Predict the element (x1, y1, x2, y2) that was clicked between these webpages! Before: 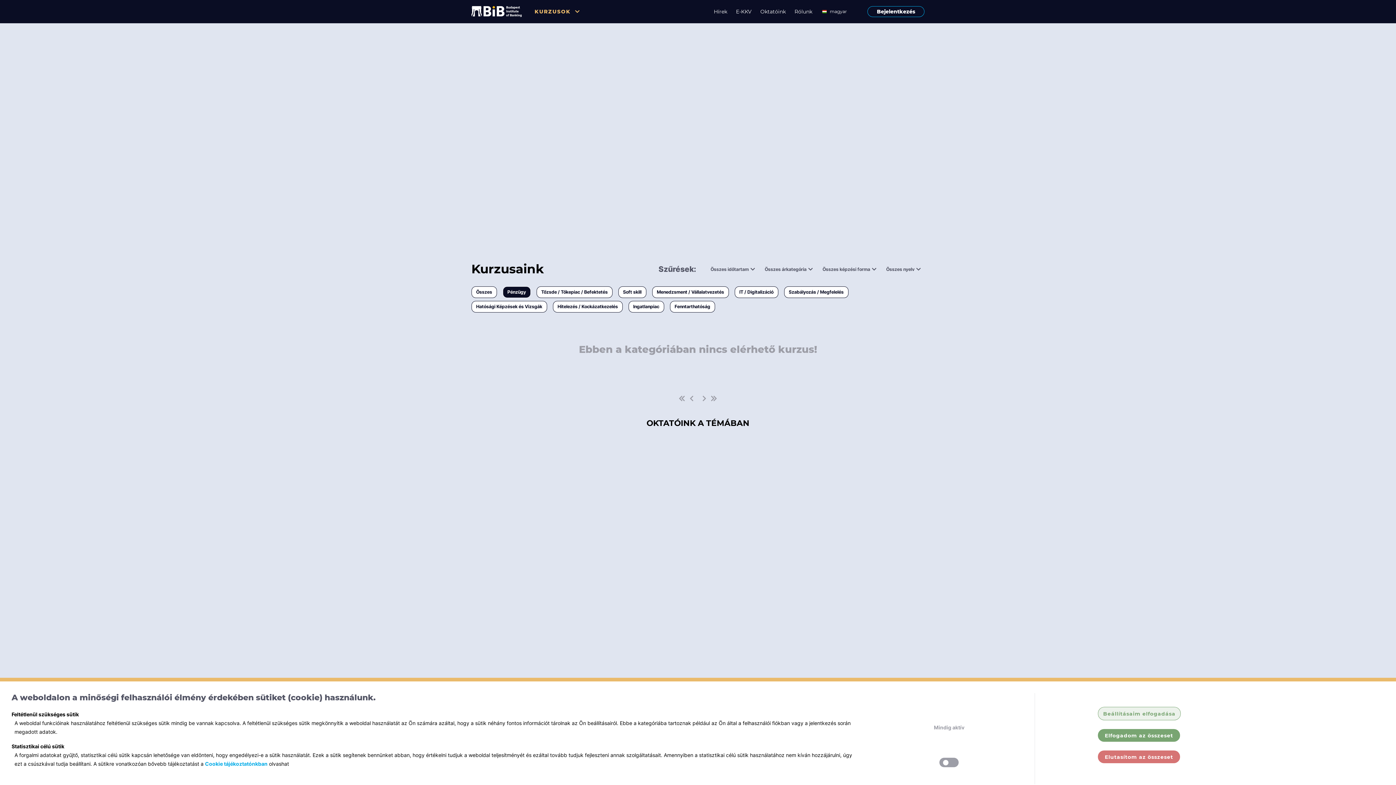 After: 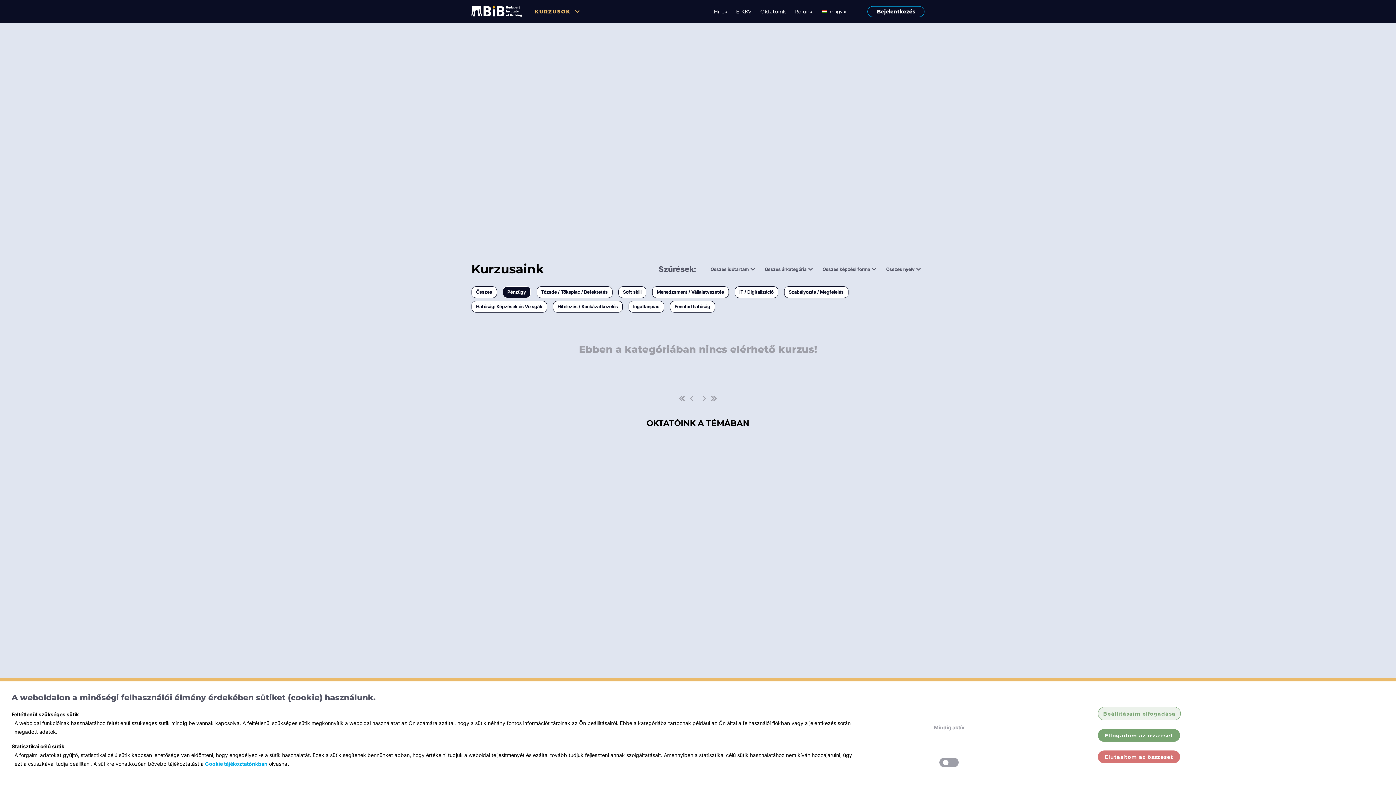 Action: bbox: (685, 391, 698, 405)